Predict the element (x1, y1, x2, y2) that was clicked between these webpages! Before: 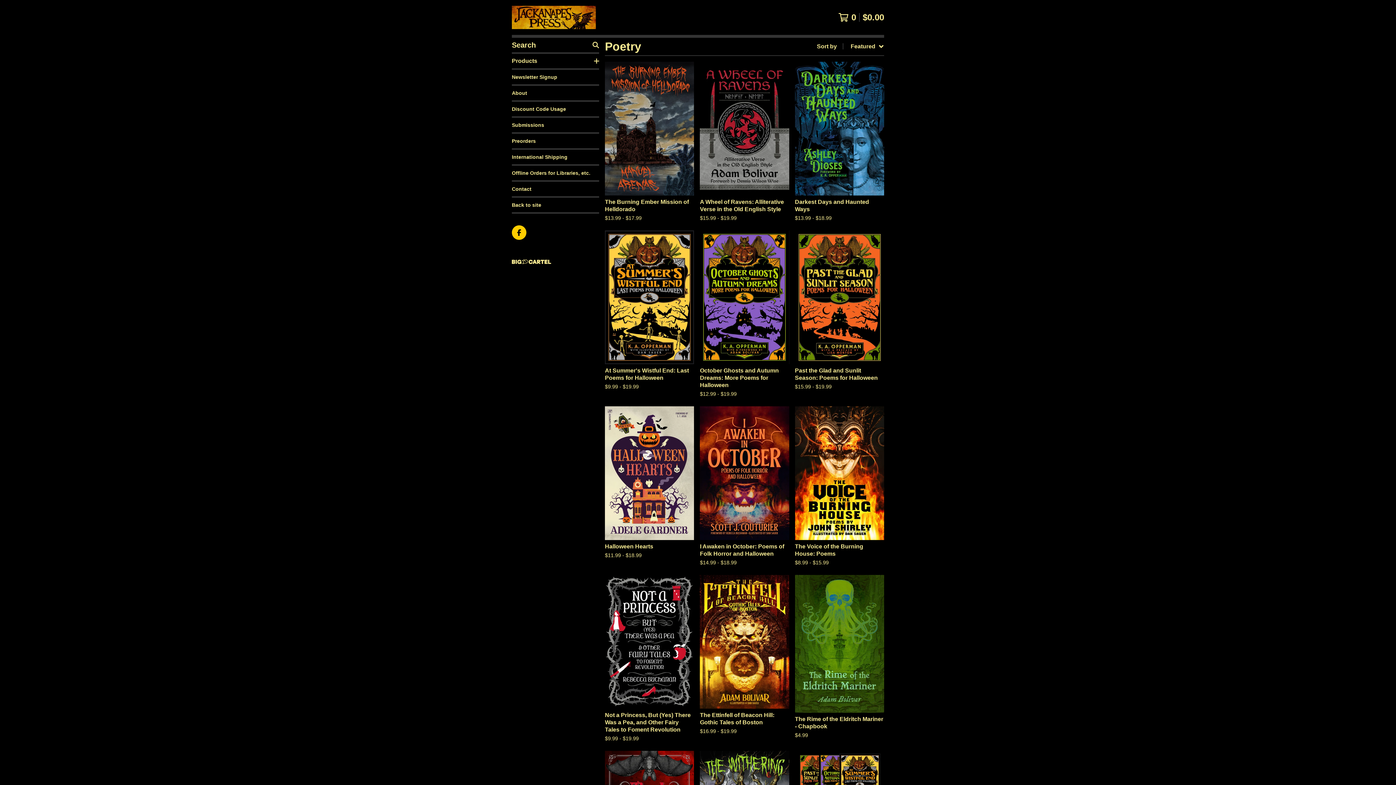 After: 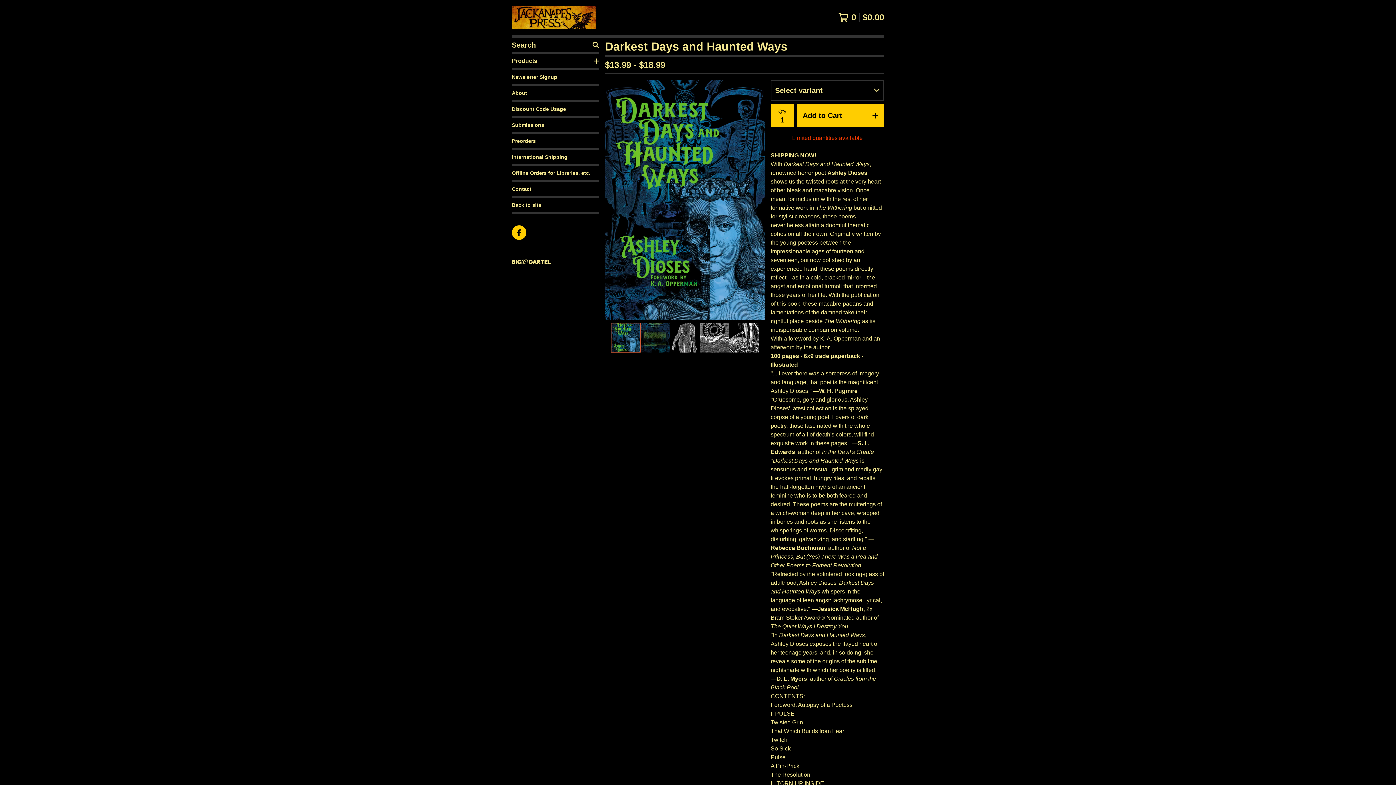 Action: bbox: (792, 58, 887, 227) label: Darkest Days and Haunted Ways
$13.99 - $18.99